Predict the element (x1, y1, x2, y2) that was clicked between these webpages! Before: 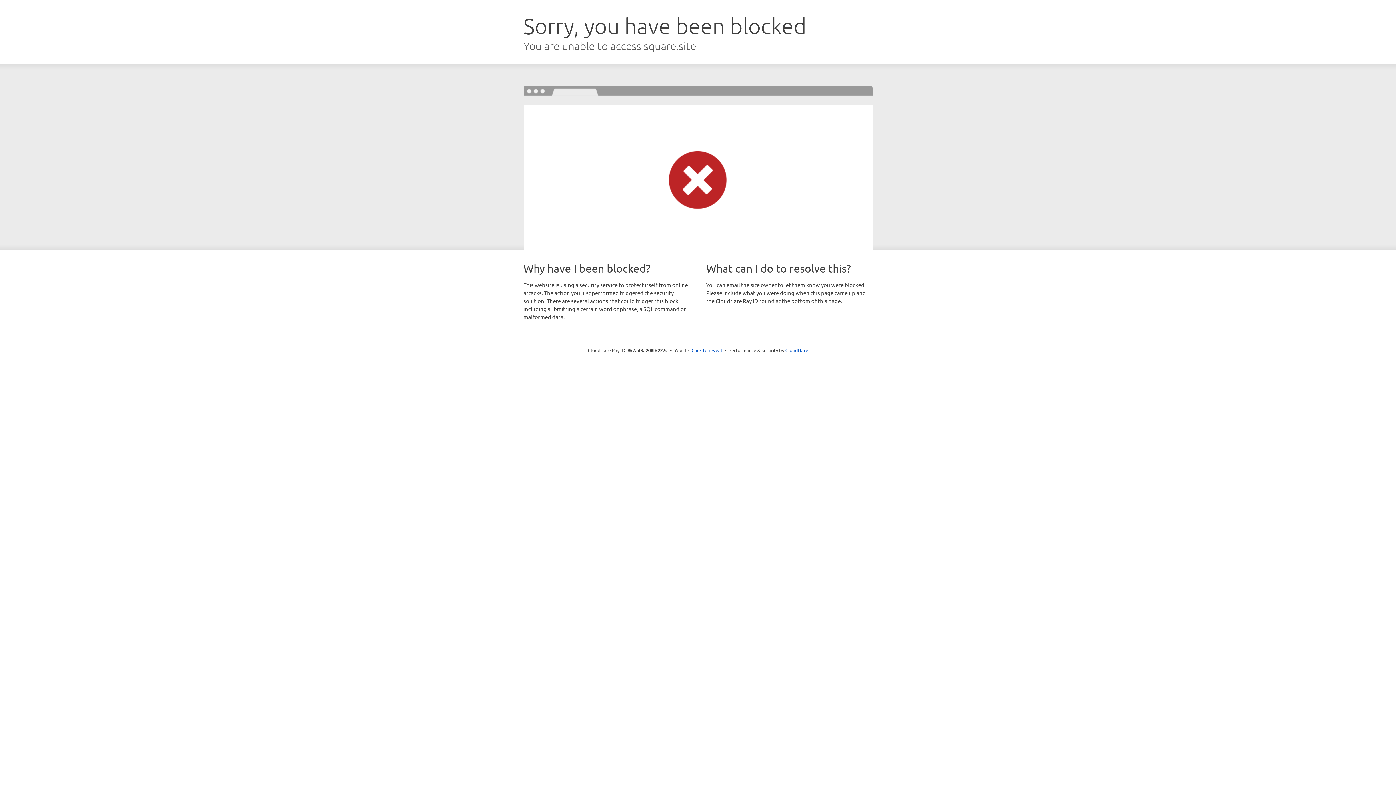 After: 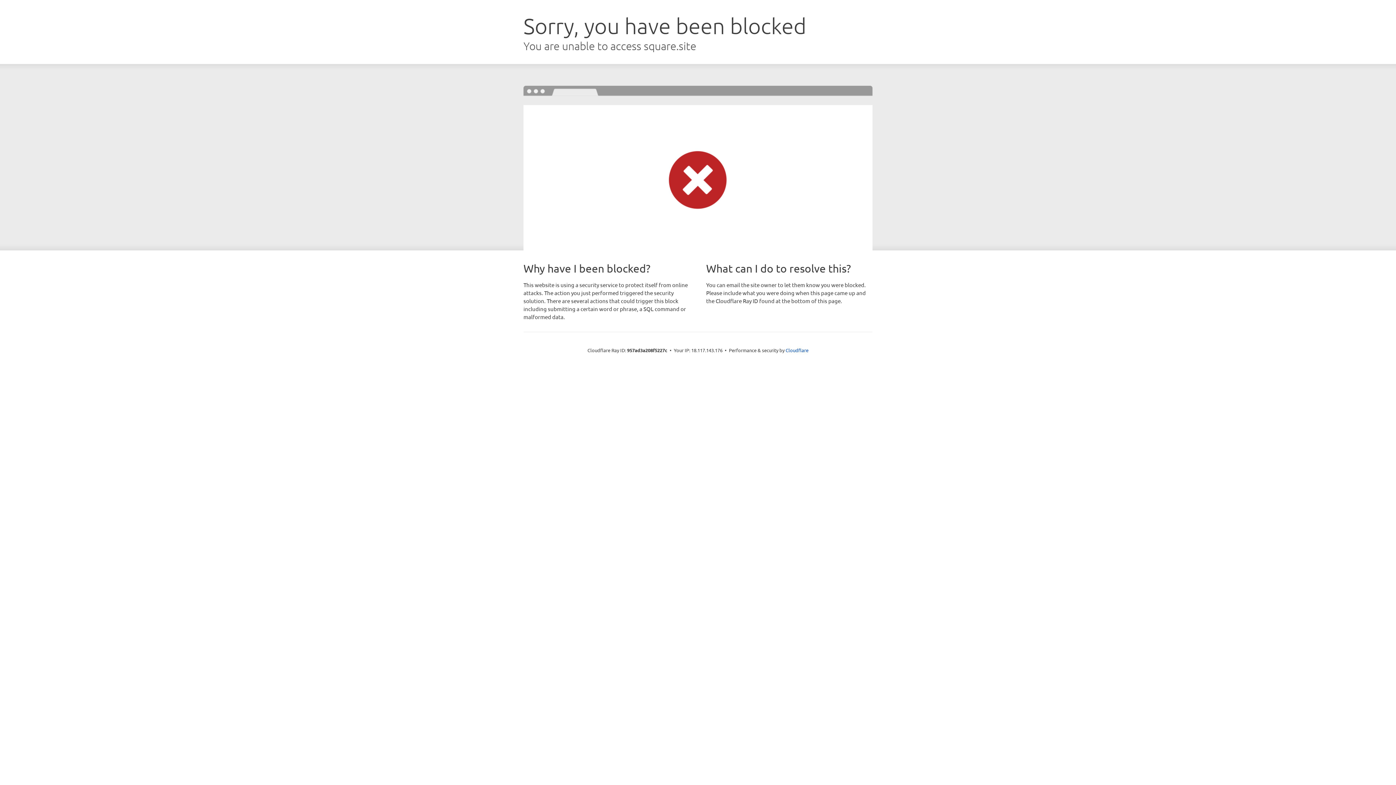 Action: bbox: (691, 346, 722, 353) label: Click to reveal